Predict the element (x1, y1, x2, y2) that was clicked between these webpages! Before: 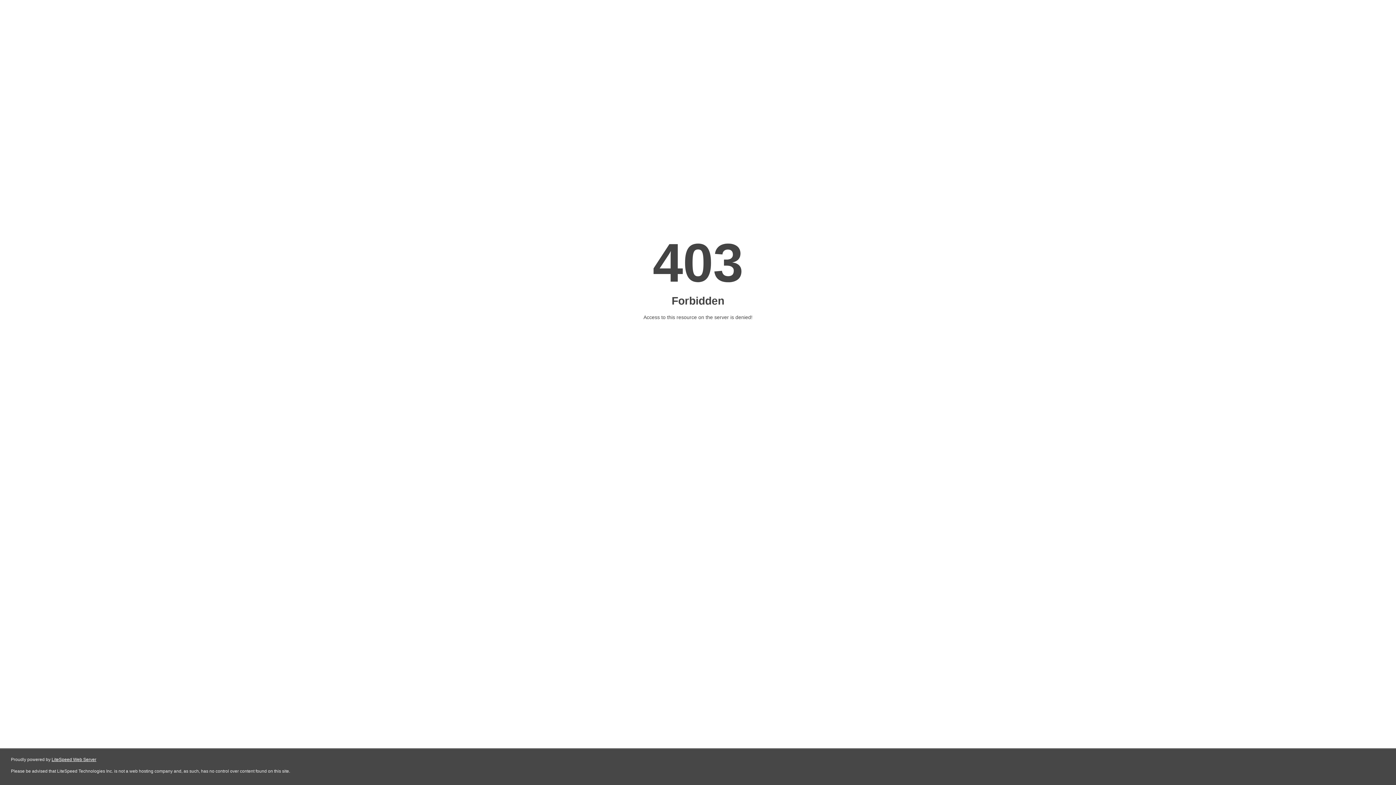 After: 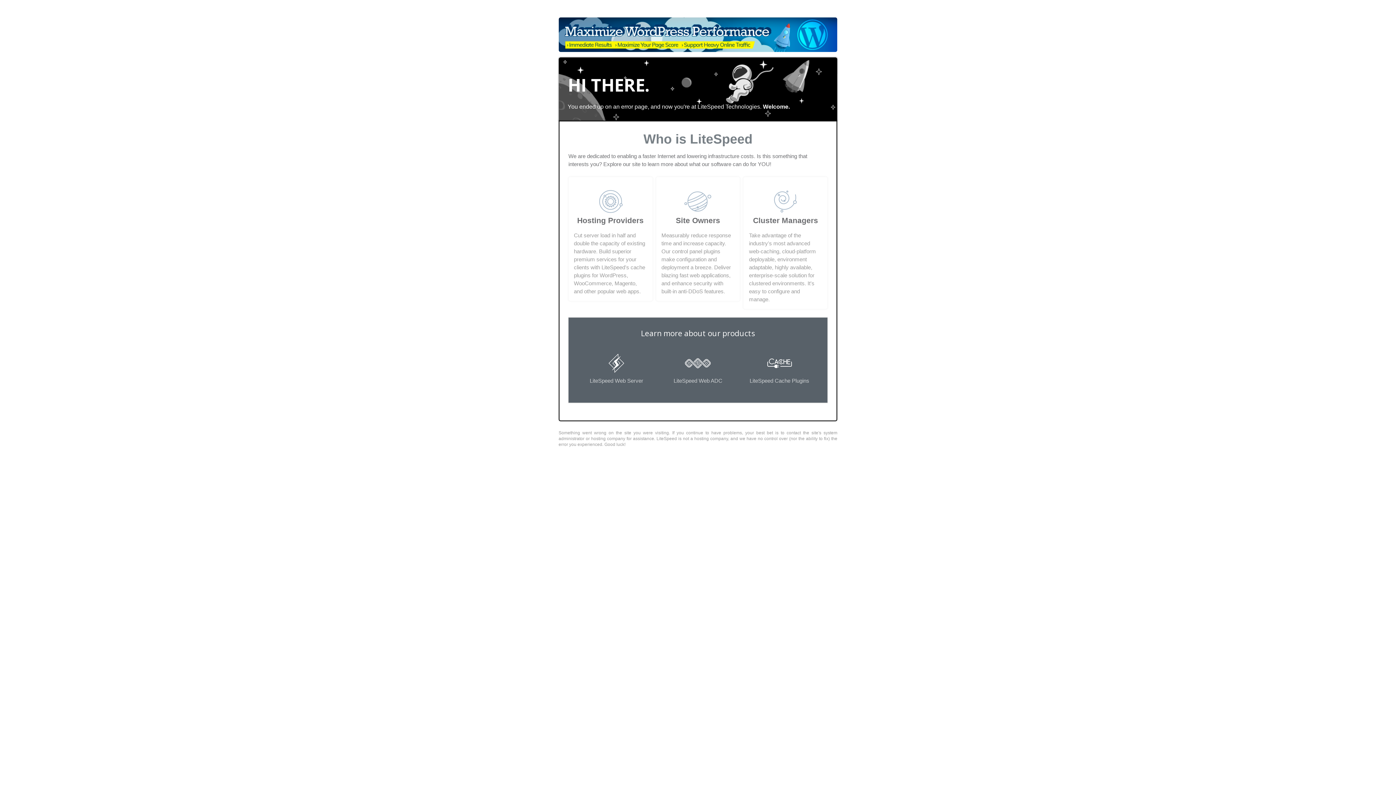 Action: label: LiteSpeed Web Server bbox: (51, 757, 96, 762)